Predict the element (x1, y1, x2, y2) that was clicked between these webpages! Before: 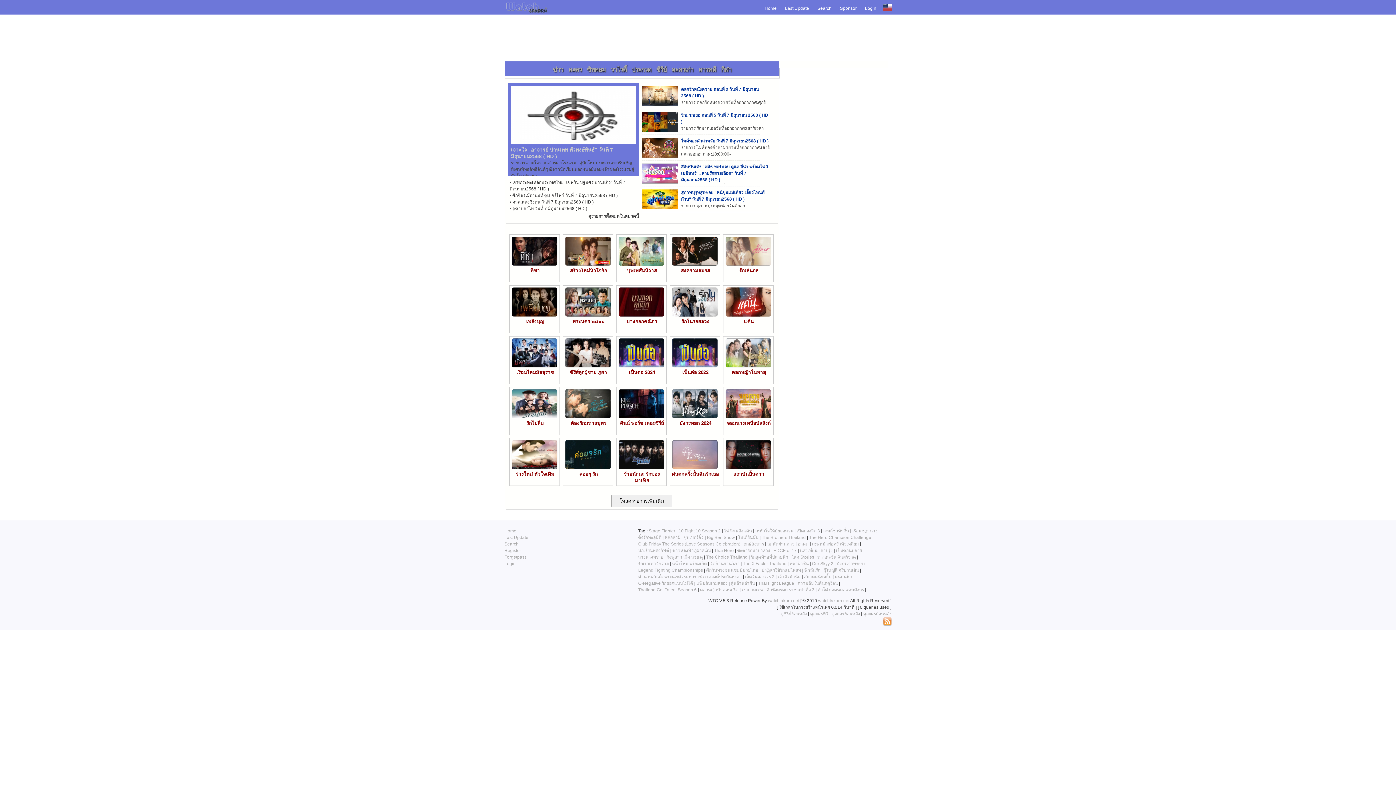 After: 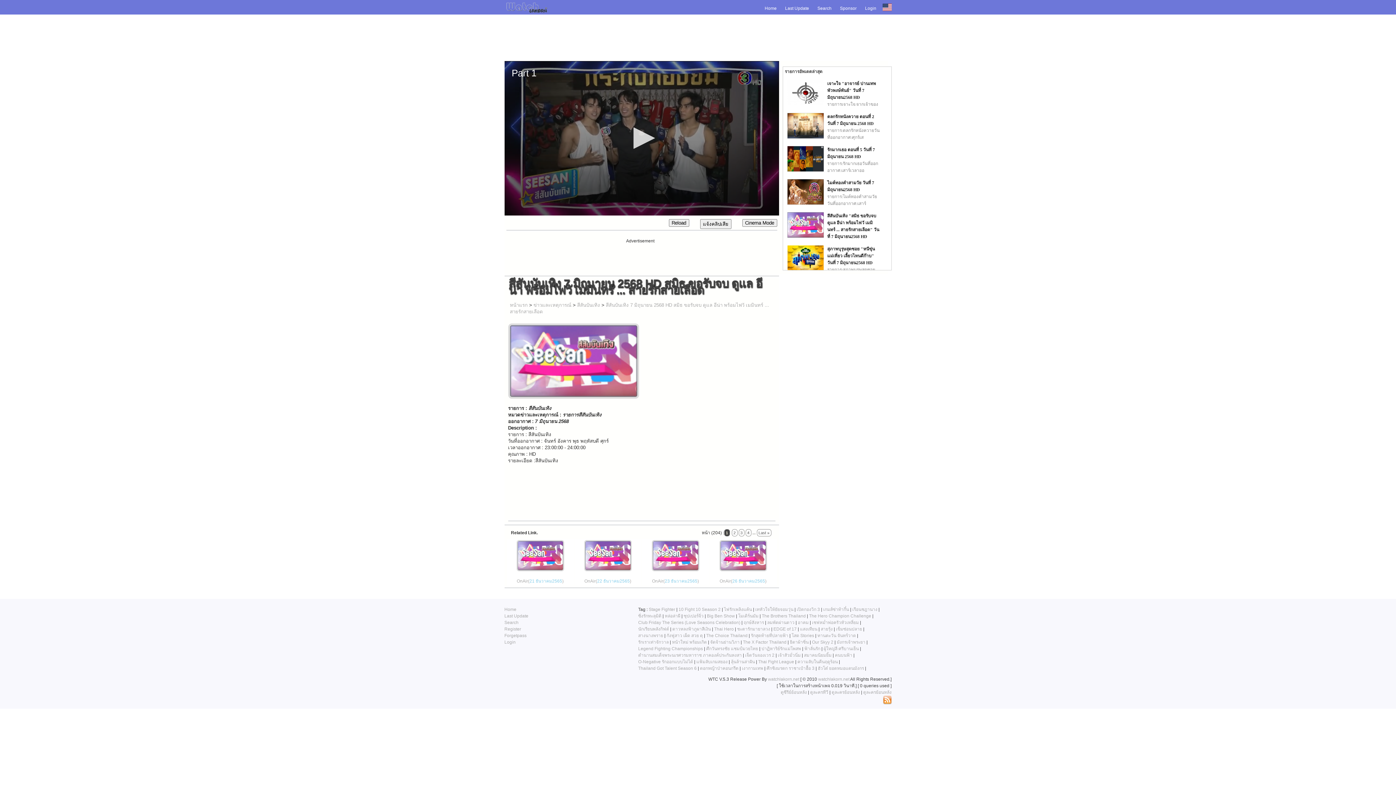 Action: label: สีสันบันเทิง "สมิธ ขอรับจบ ดูแล อีน่า พร้อมไฟวั เมมินทร์ ... สายรักสายเลือด" วันที่ 7 มิถุนายน2568 ( HD ) bbox: (681, 164, 768, 182)